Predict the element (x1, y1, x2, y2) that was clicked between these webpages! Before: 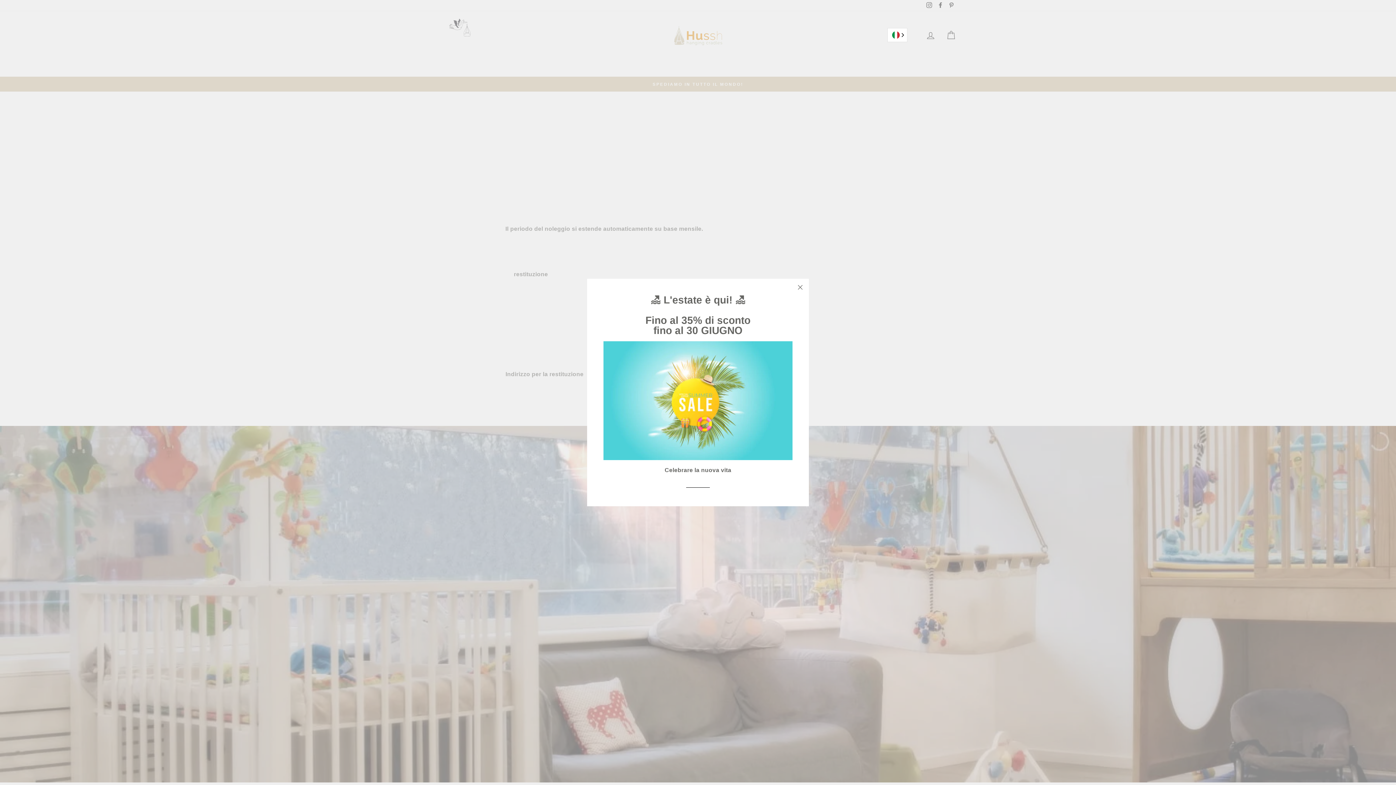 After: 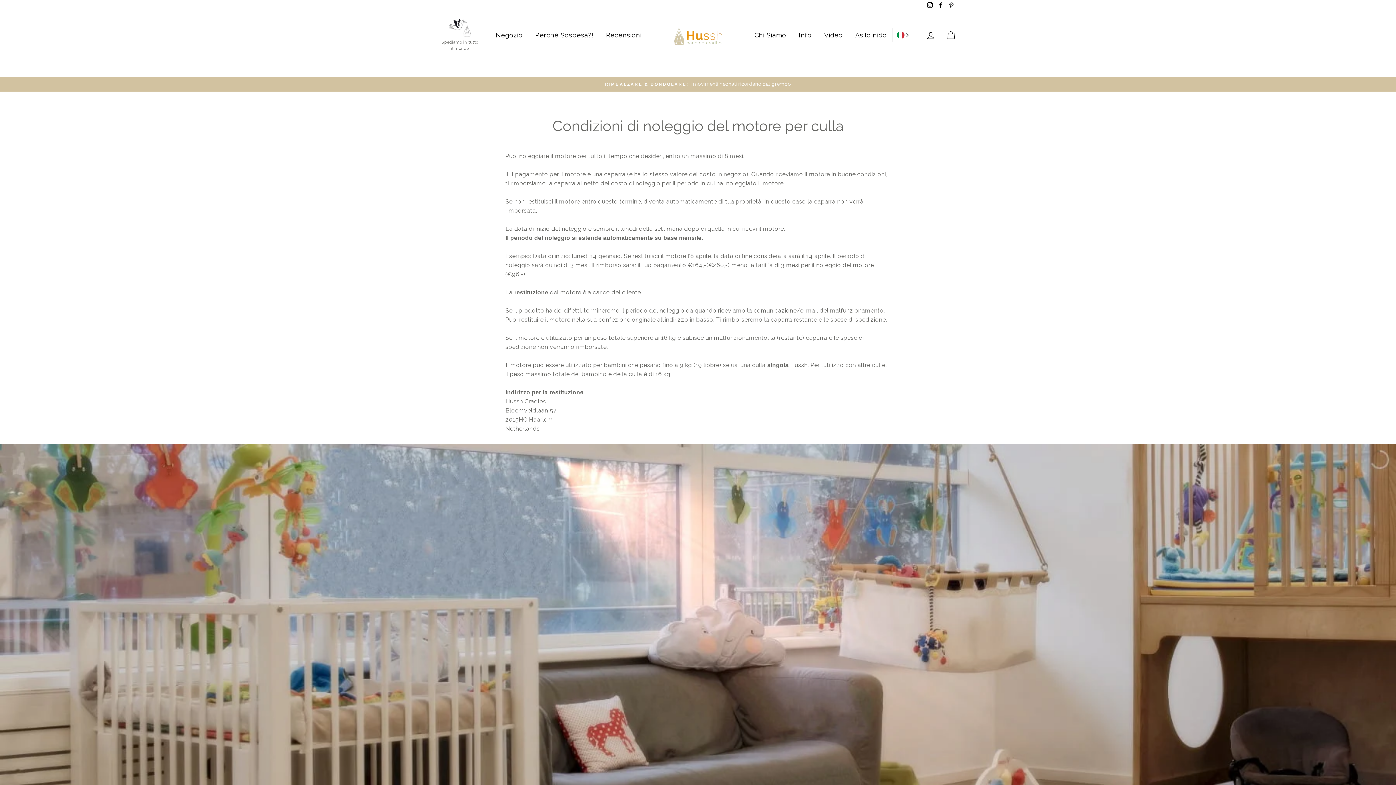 Action: bbox: (684, 480, 712, 490) label: chiudere